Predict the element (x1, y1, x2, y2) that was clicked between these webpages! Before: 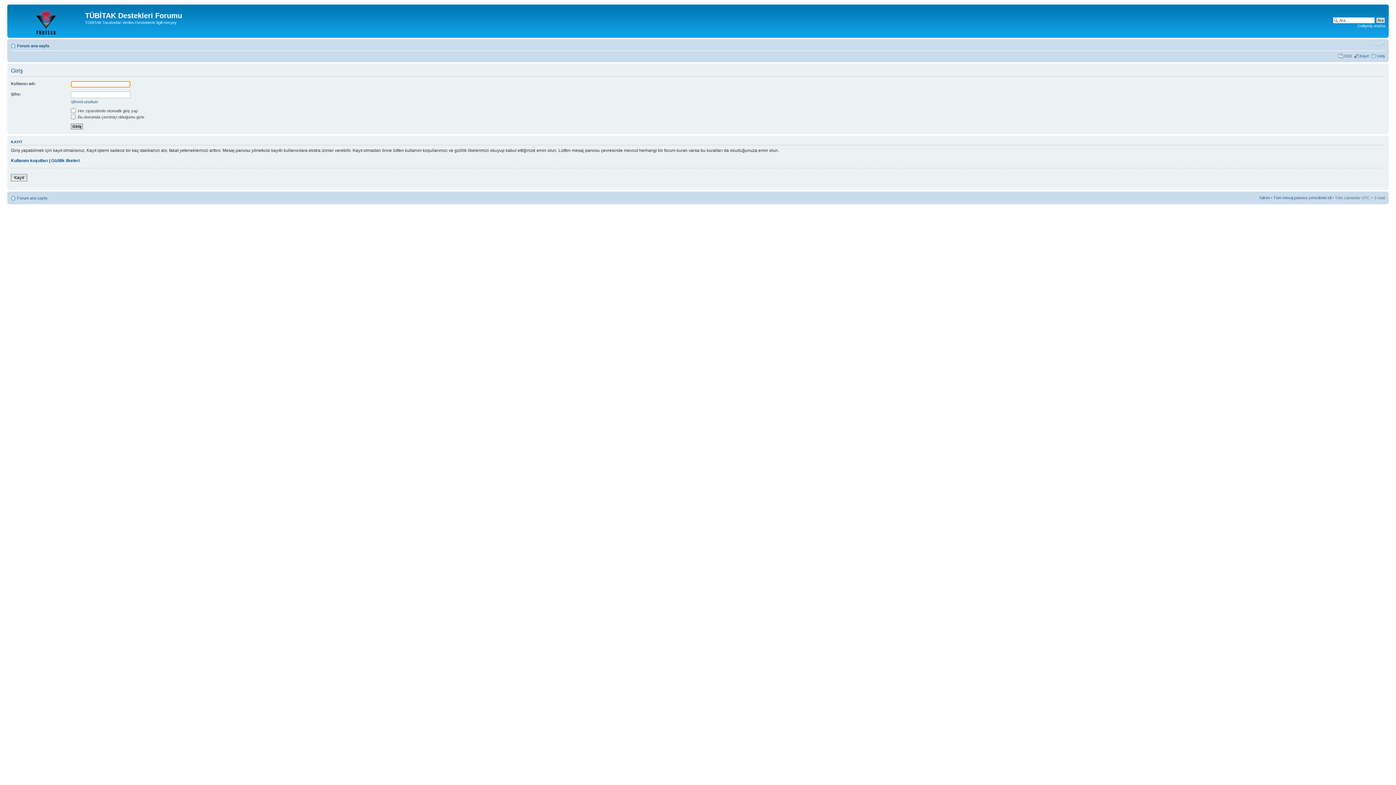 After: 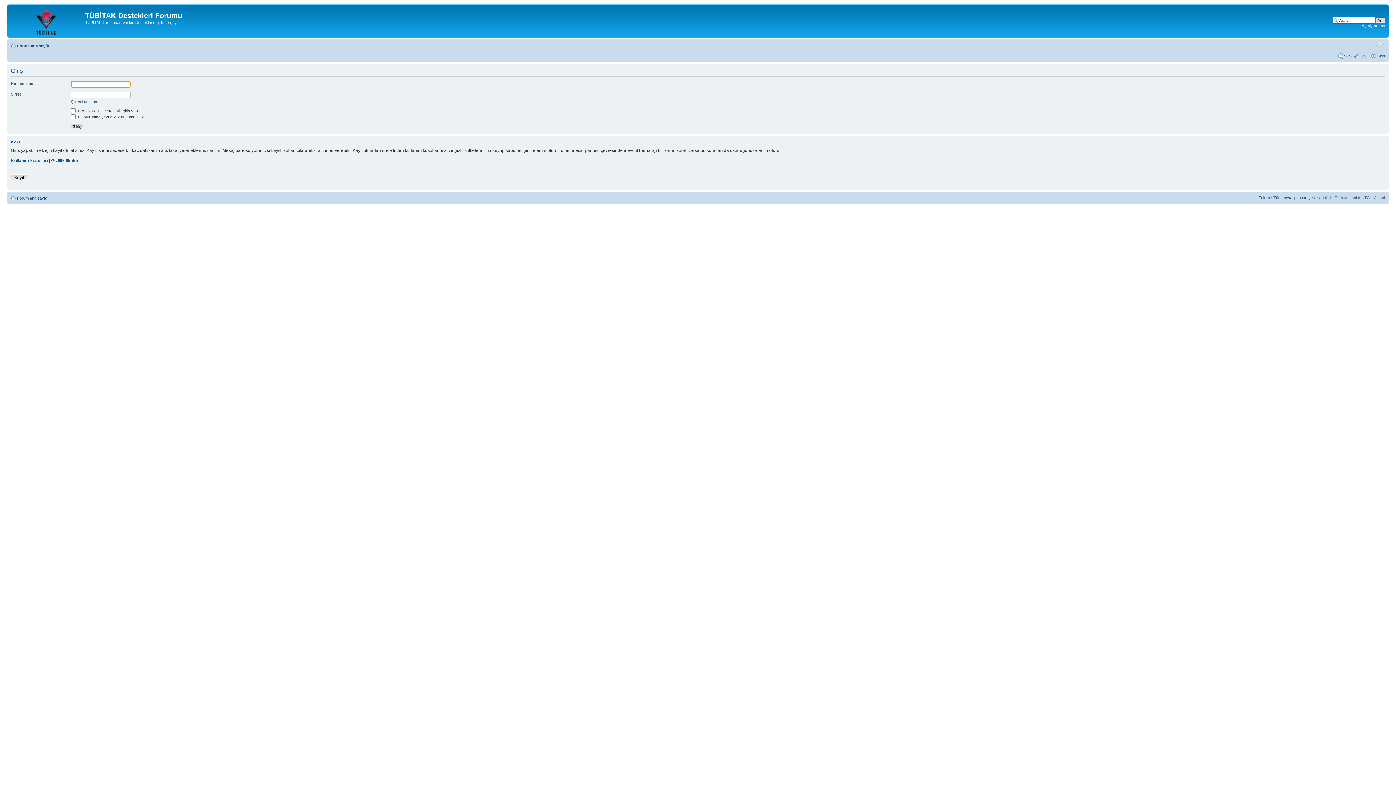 Action: label: Giriş bbox: (1377, 53, 1385, 58)